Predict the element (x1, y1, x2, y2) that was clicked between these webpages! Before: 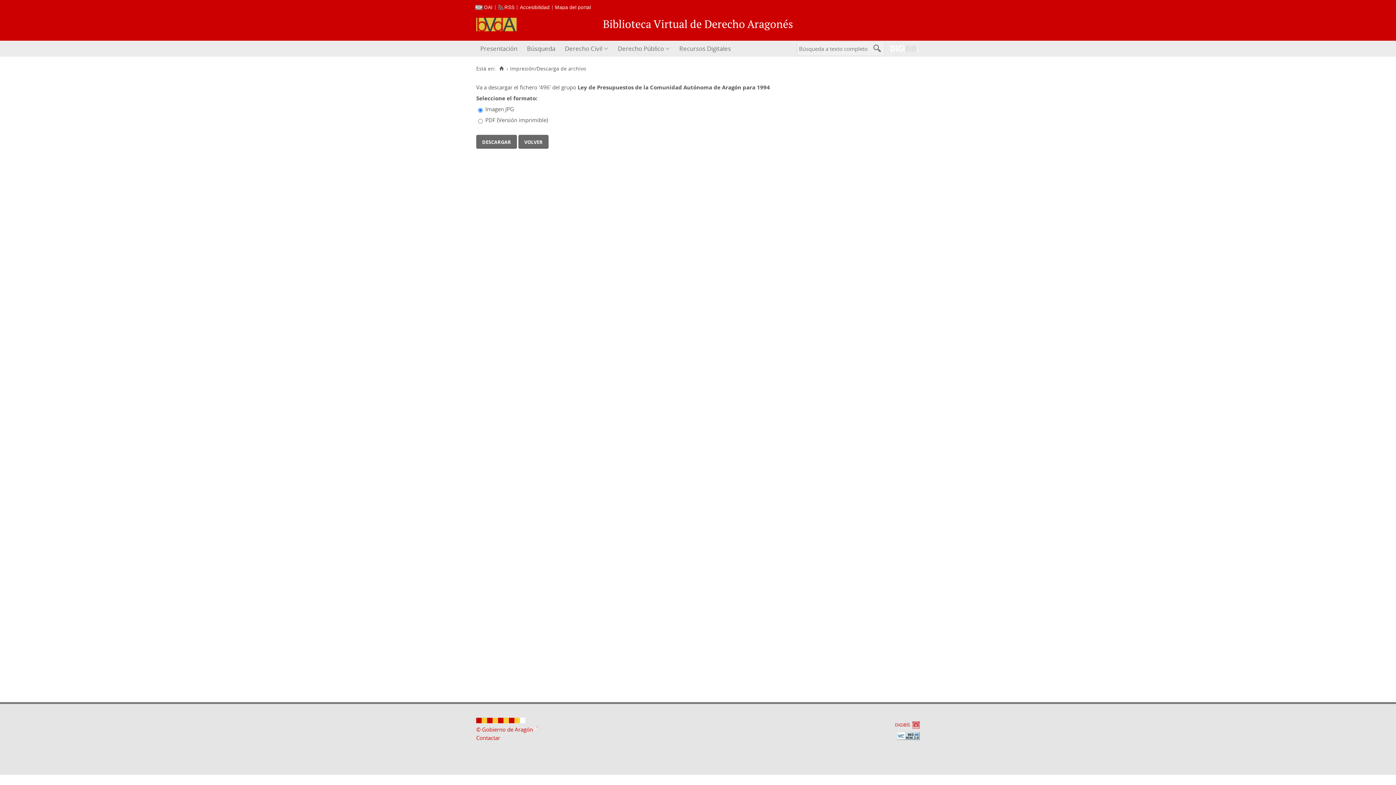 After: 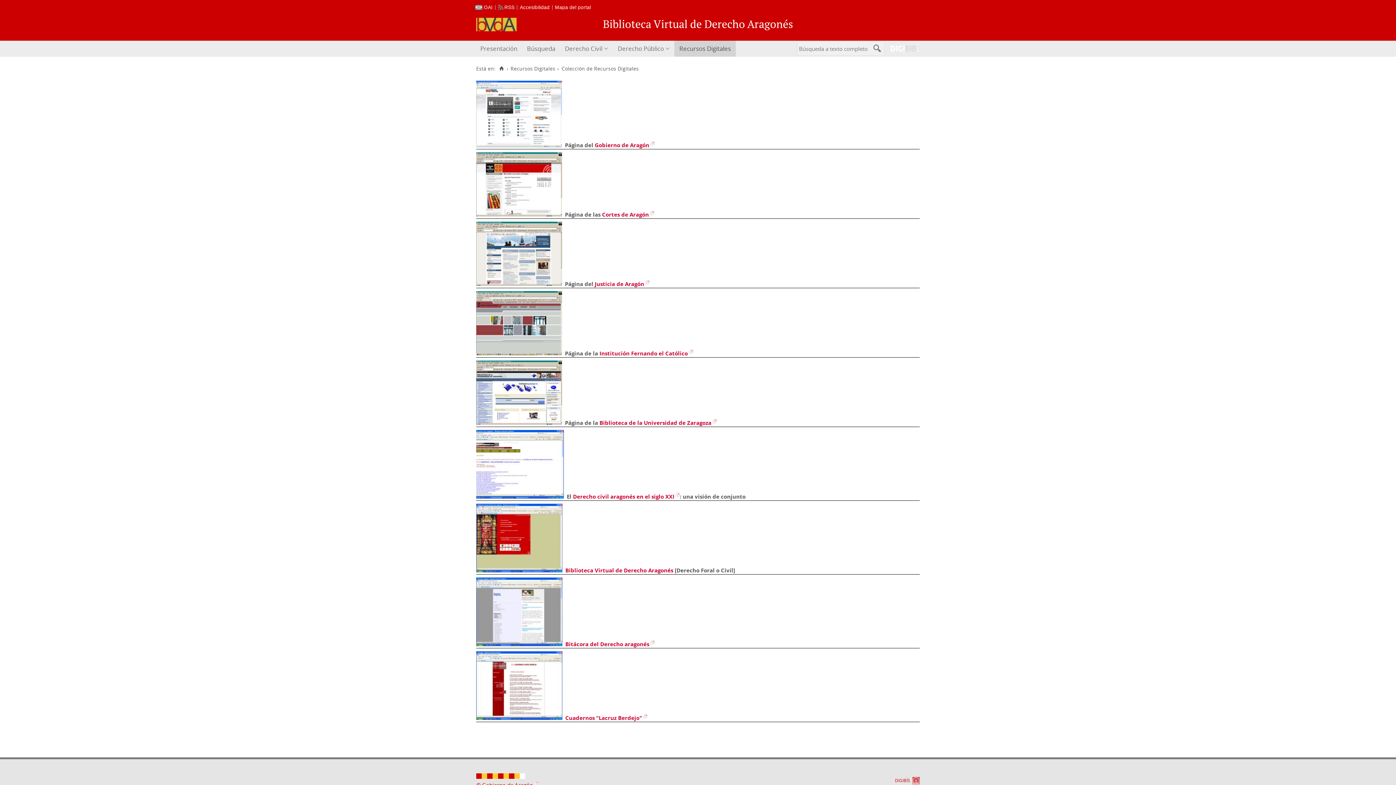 Action: label: Recursos Digitales bbox: (674, 40, 735, 56)